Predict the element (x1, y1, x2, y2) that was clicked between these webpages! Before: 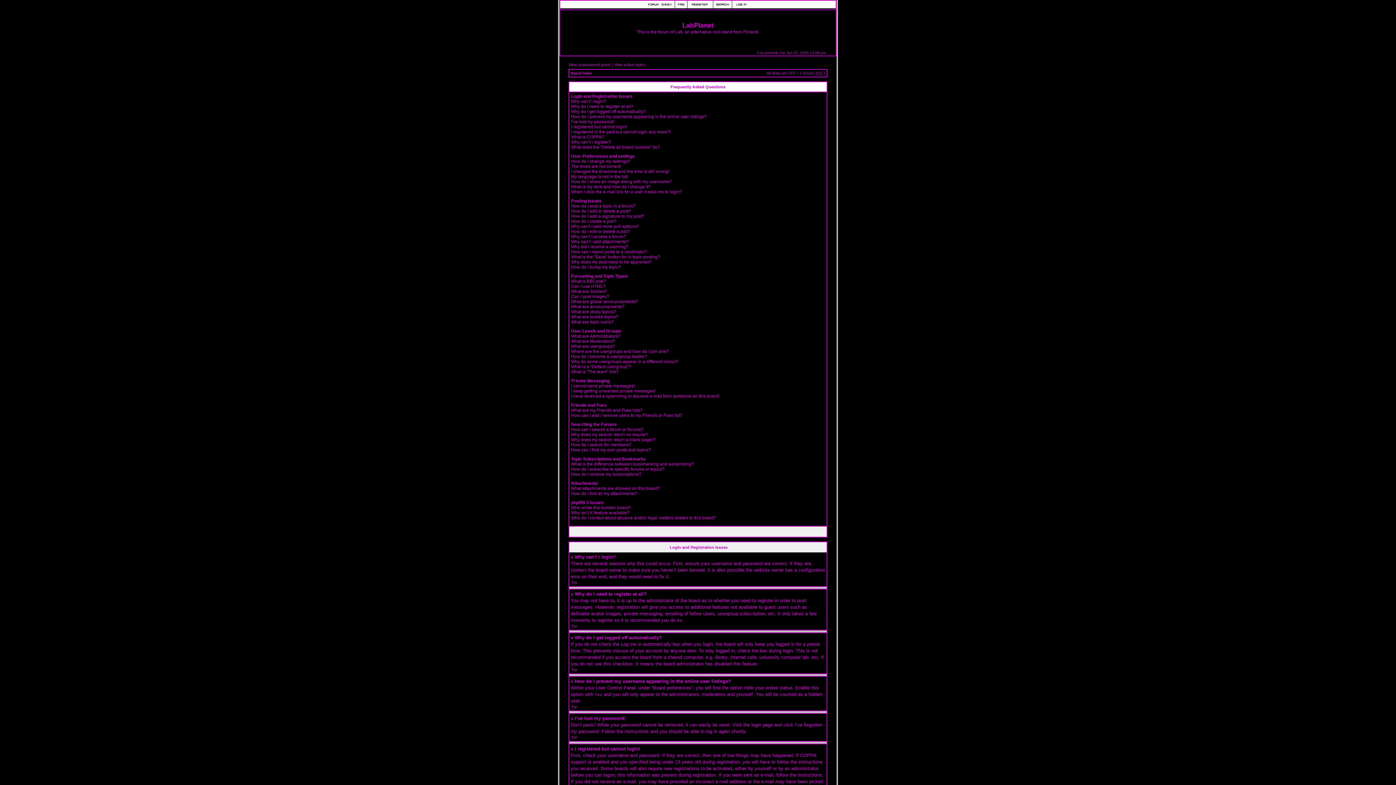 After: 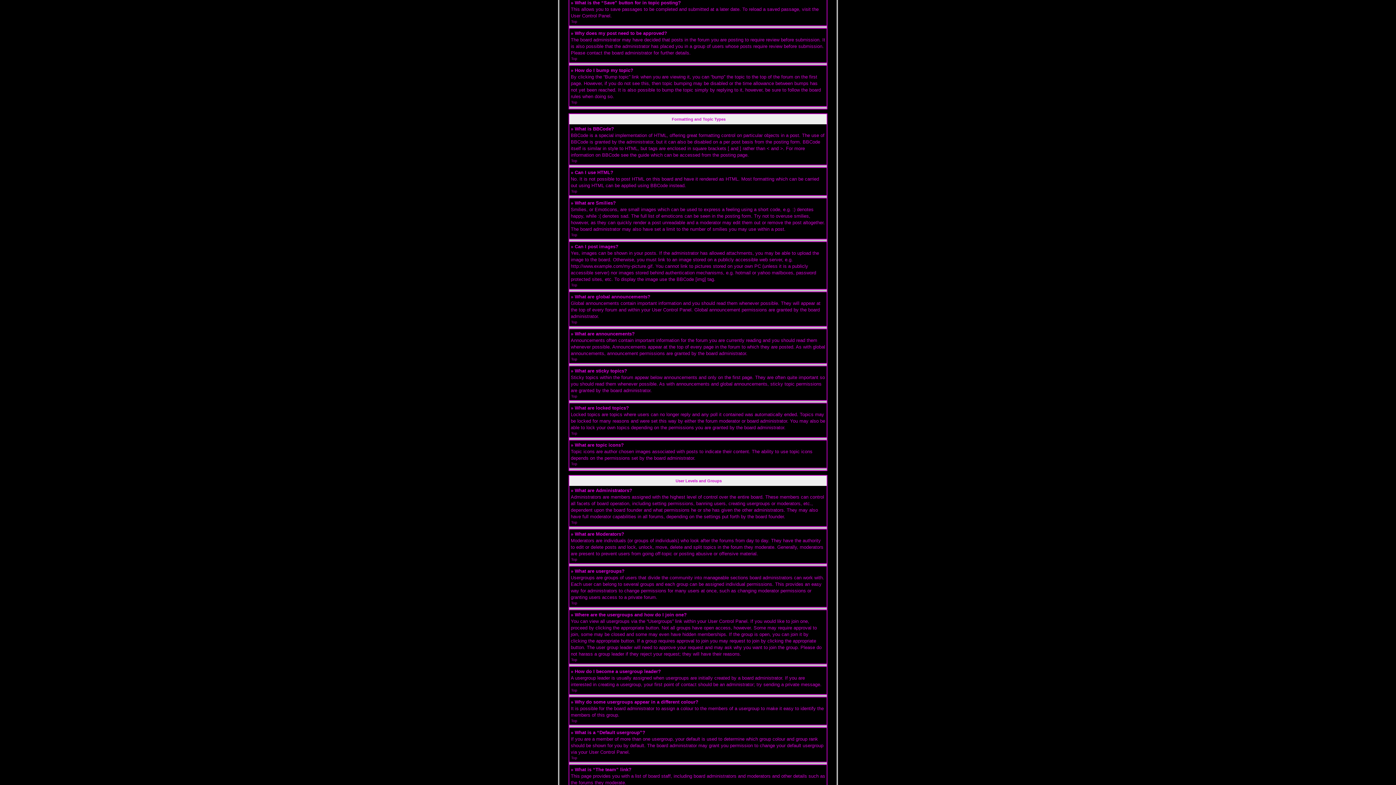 Action: bbox: (571, 254, 660, 259) label: What is the “Save” button for in topic posting?